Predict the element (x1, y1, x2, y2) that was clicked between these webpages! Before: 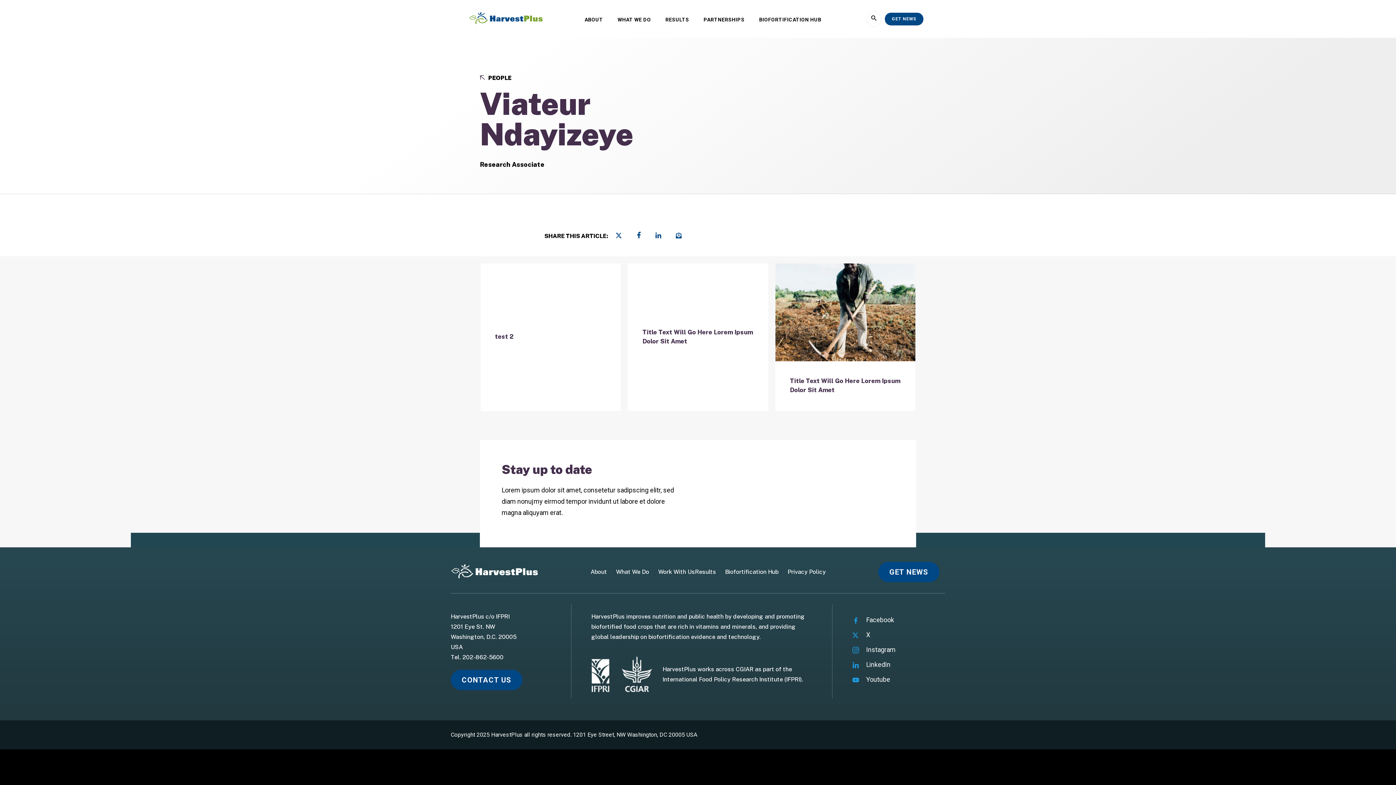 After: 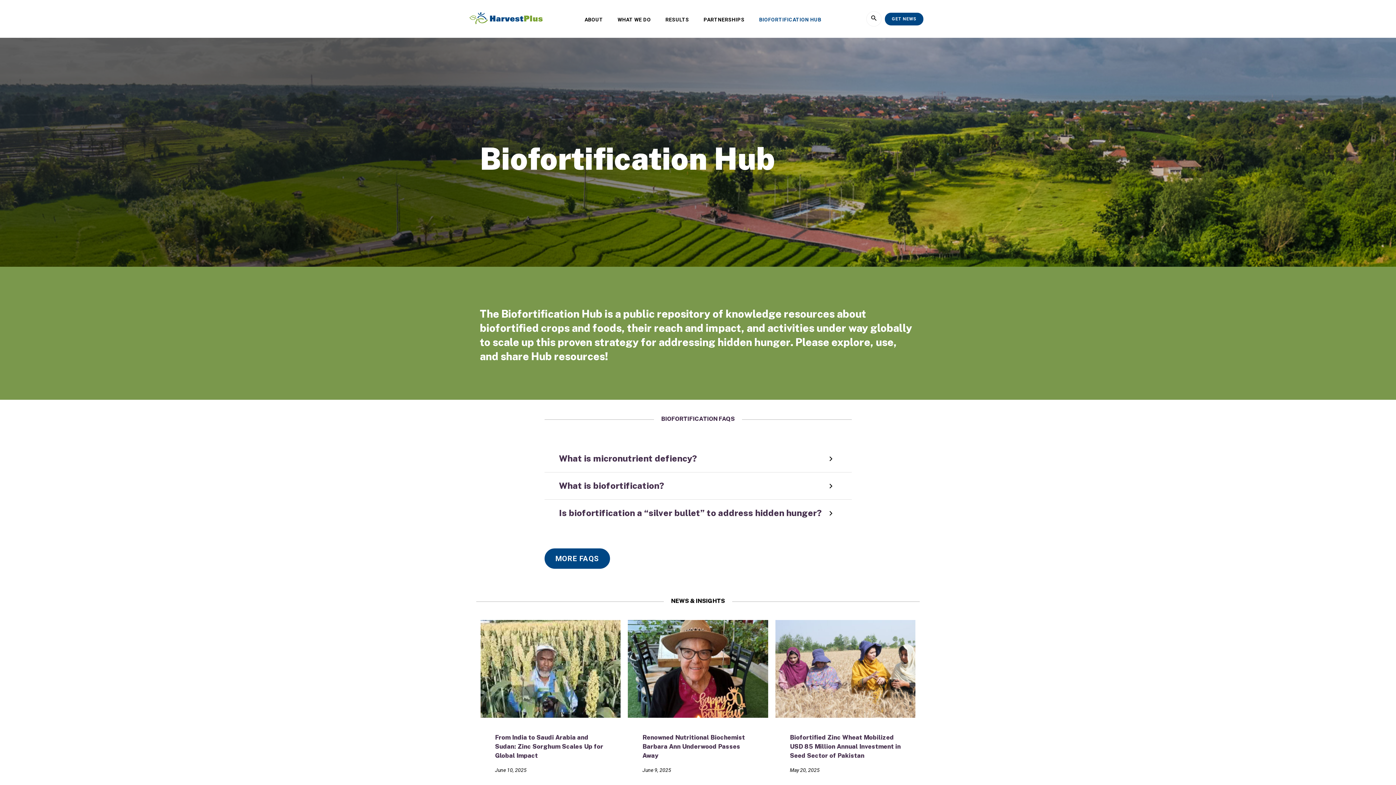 Action: bbox: (725, 569, 778, 575) label: Biofortification Hub